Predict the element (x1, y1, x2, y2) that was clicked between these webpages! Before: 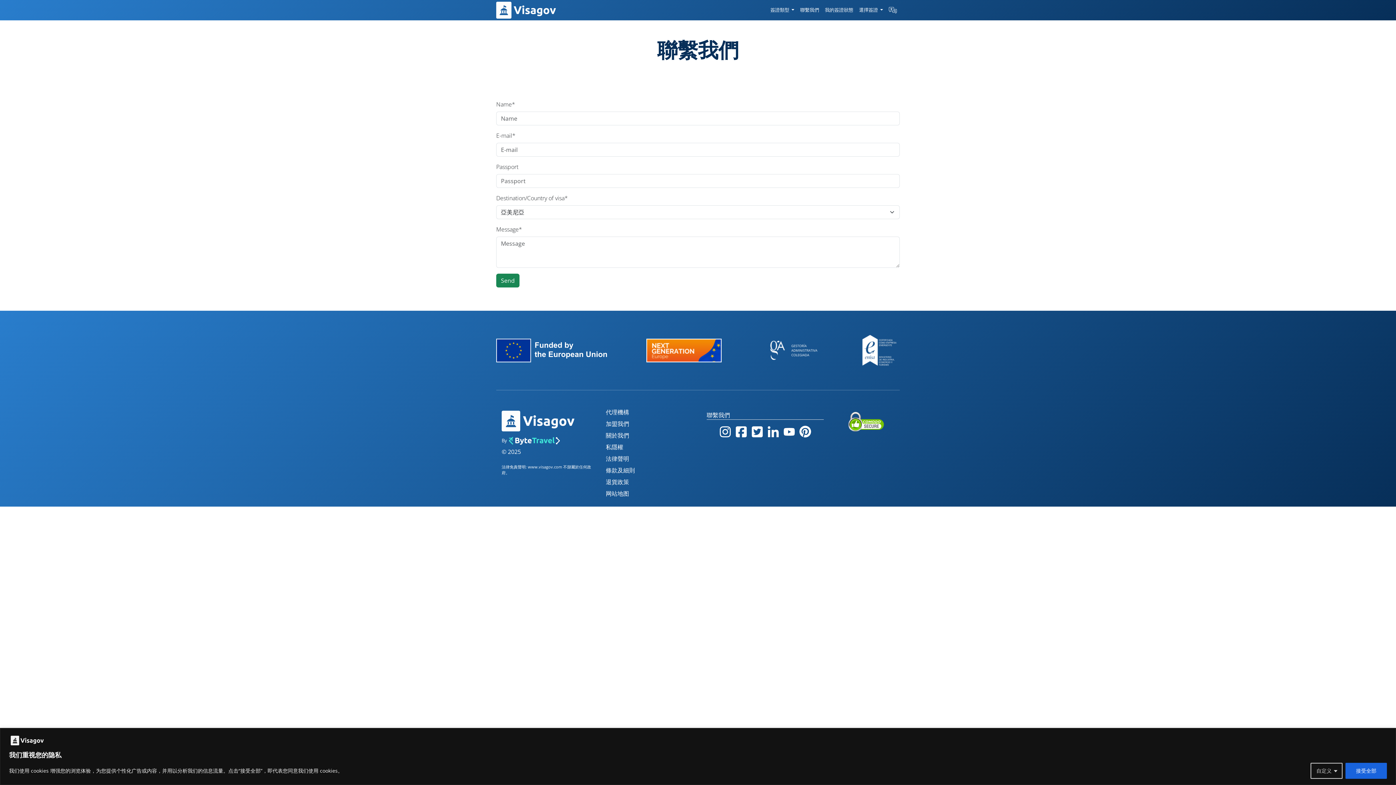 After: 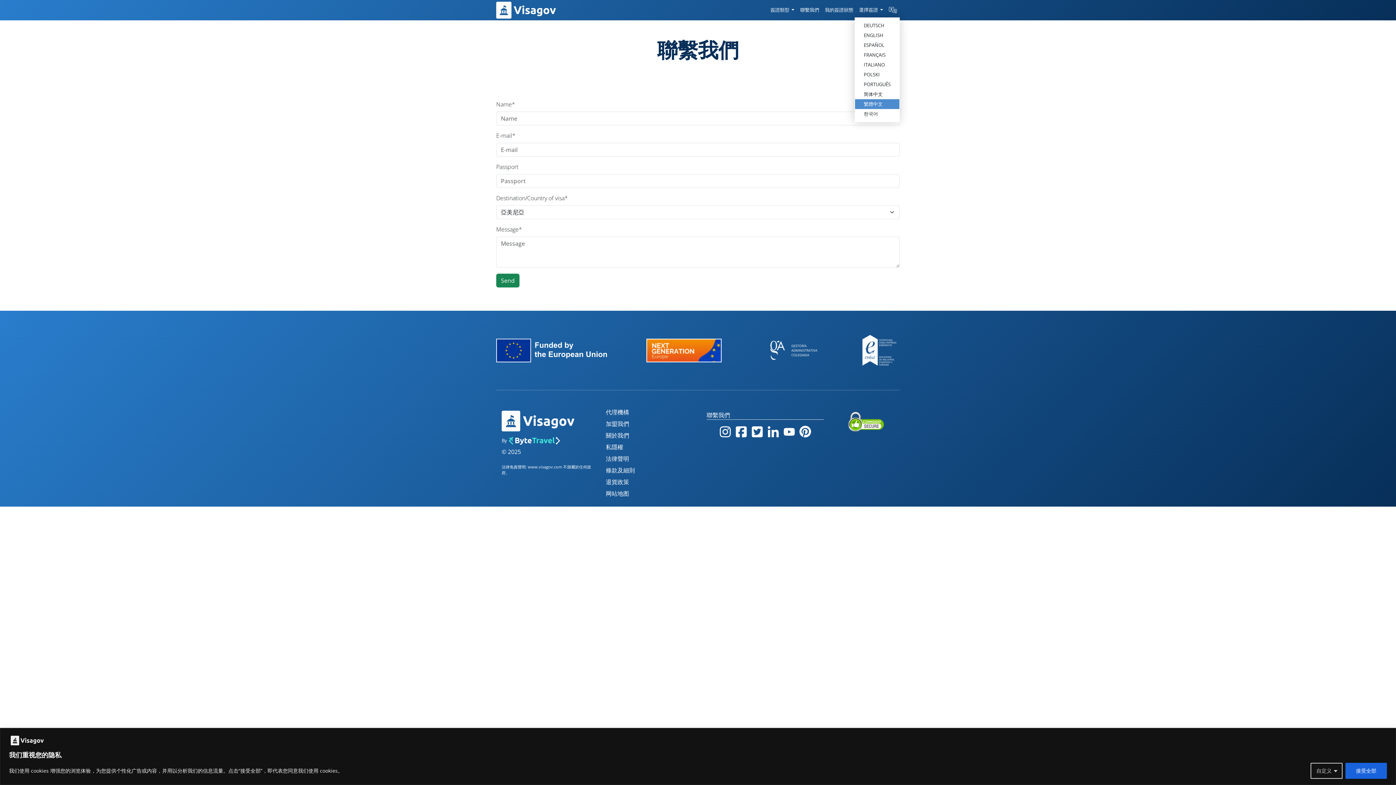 Action: bbox: (886, 3, 900, 16)